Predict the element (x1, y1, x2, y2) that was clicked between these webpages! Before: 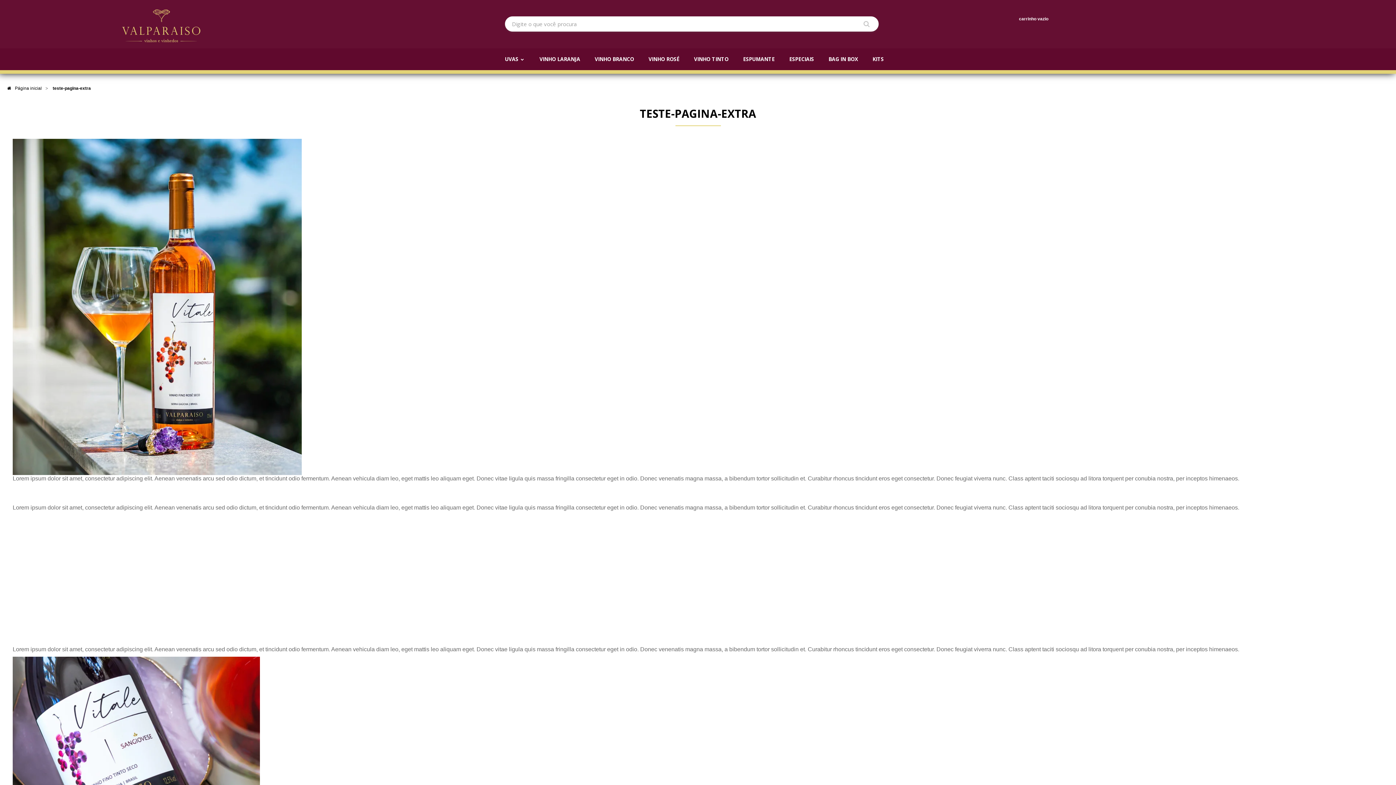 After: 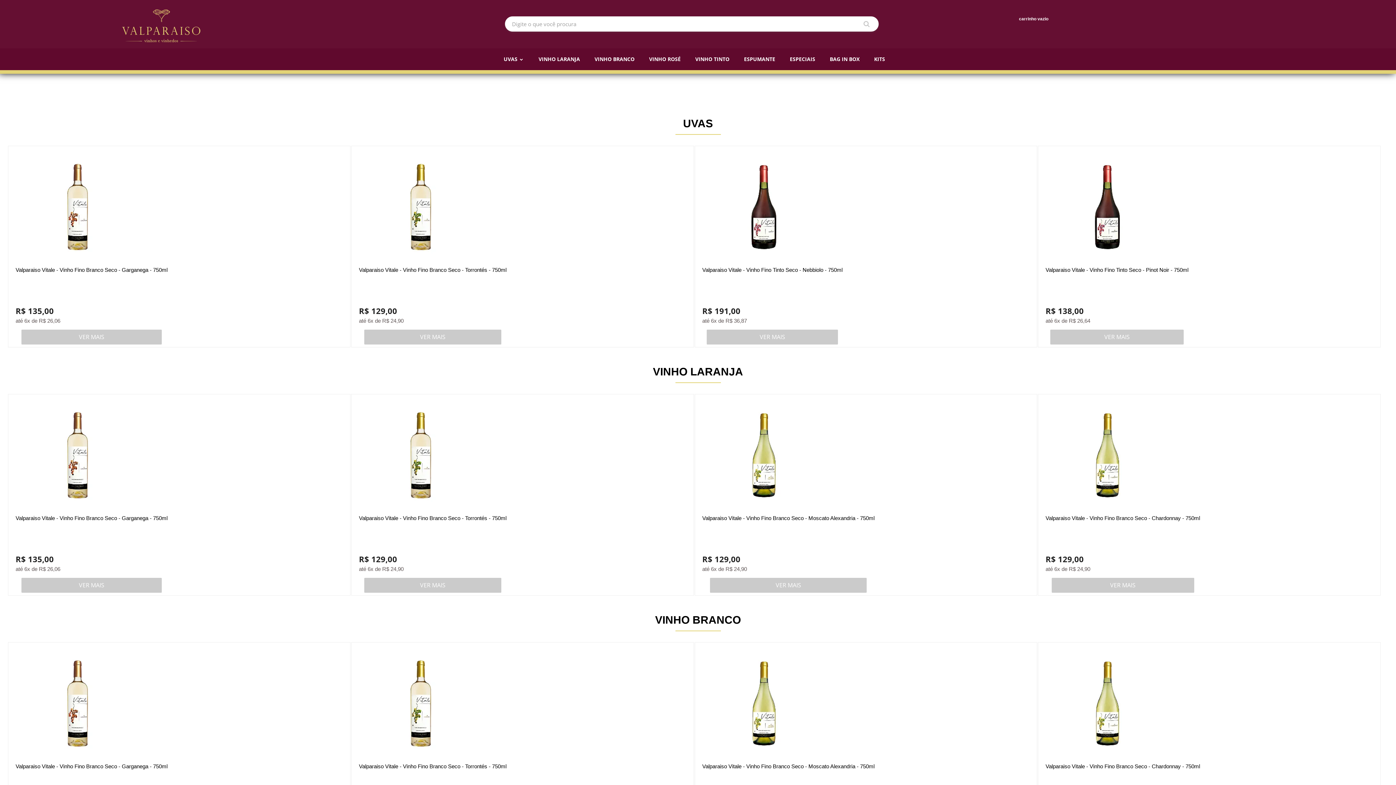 Action: label: Página inicial bbox: (7, 85, 45, 90)